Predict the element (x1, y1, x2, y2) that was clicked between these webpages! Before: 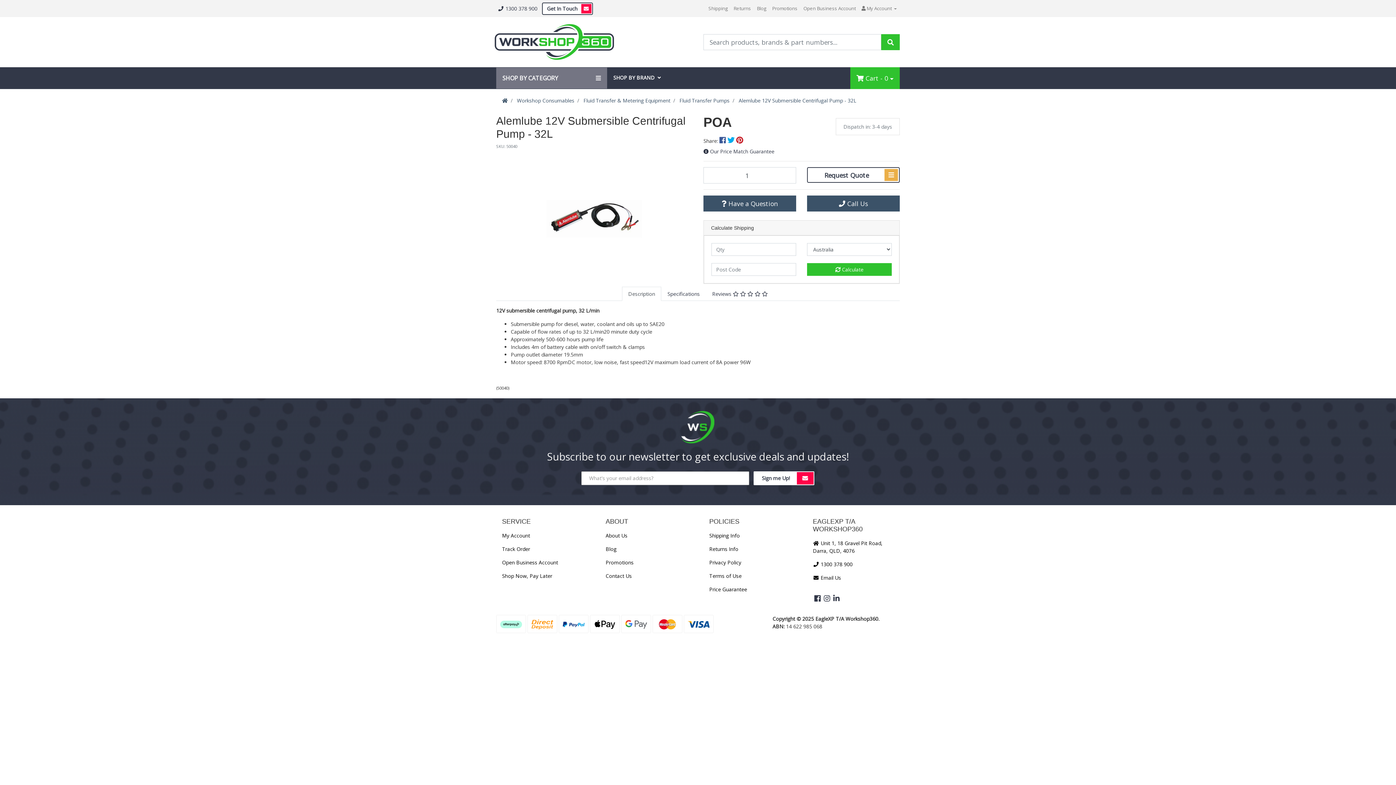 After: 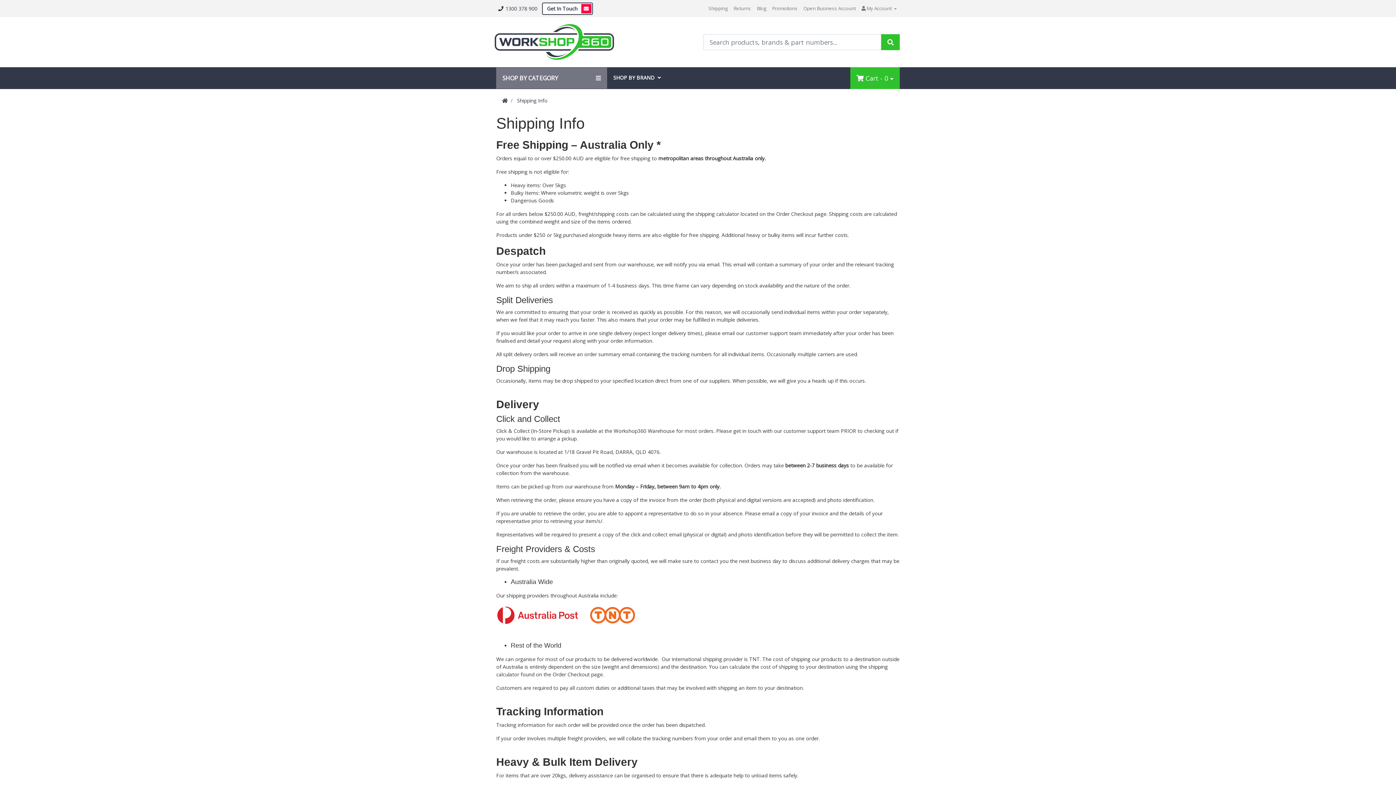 Action: bbox: (703, 528, 796, 542) label: Shipping Info